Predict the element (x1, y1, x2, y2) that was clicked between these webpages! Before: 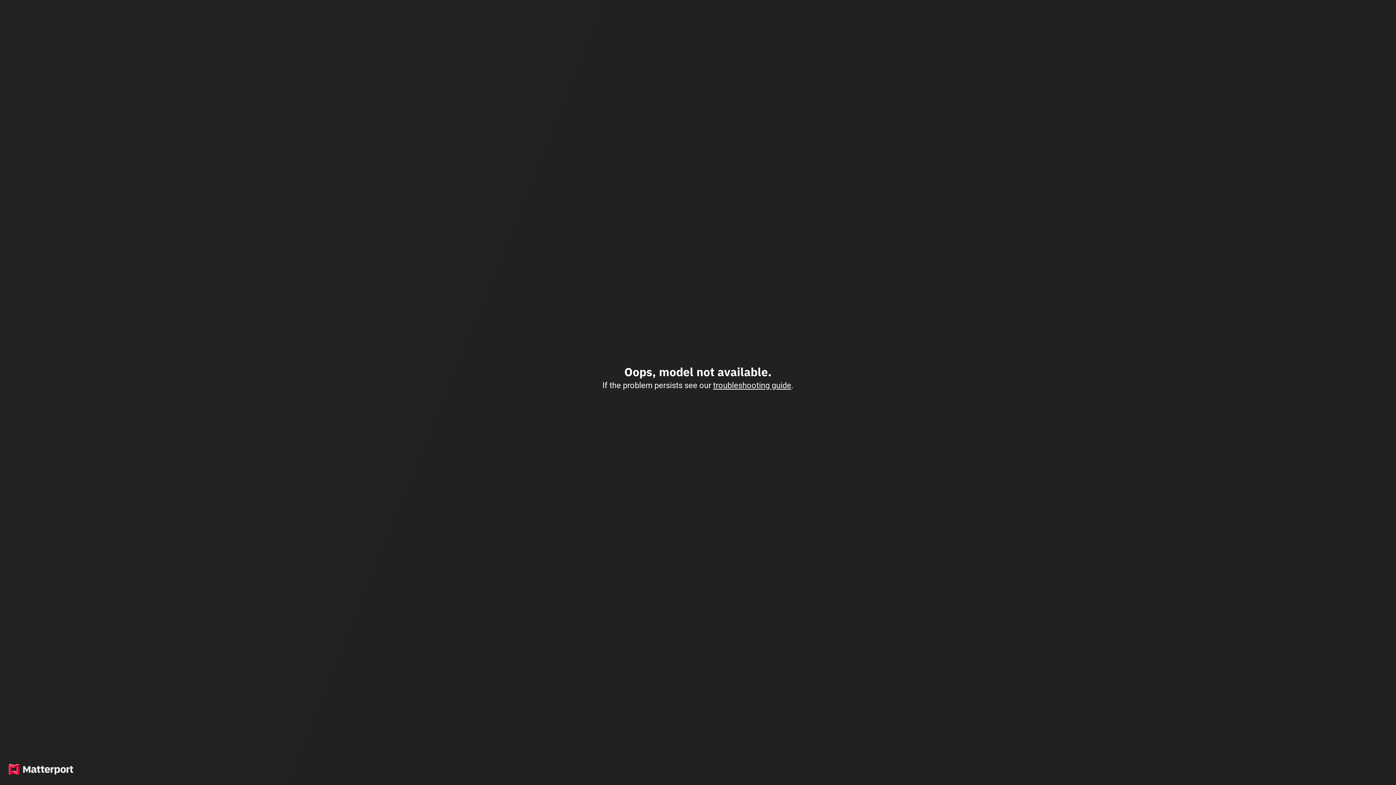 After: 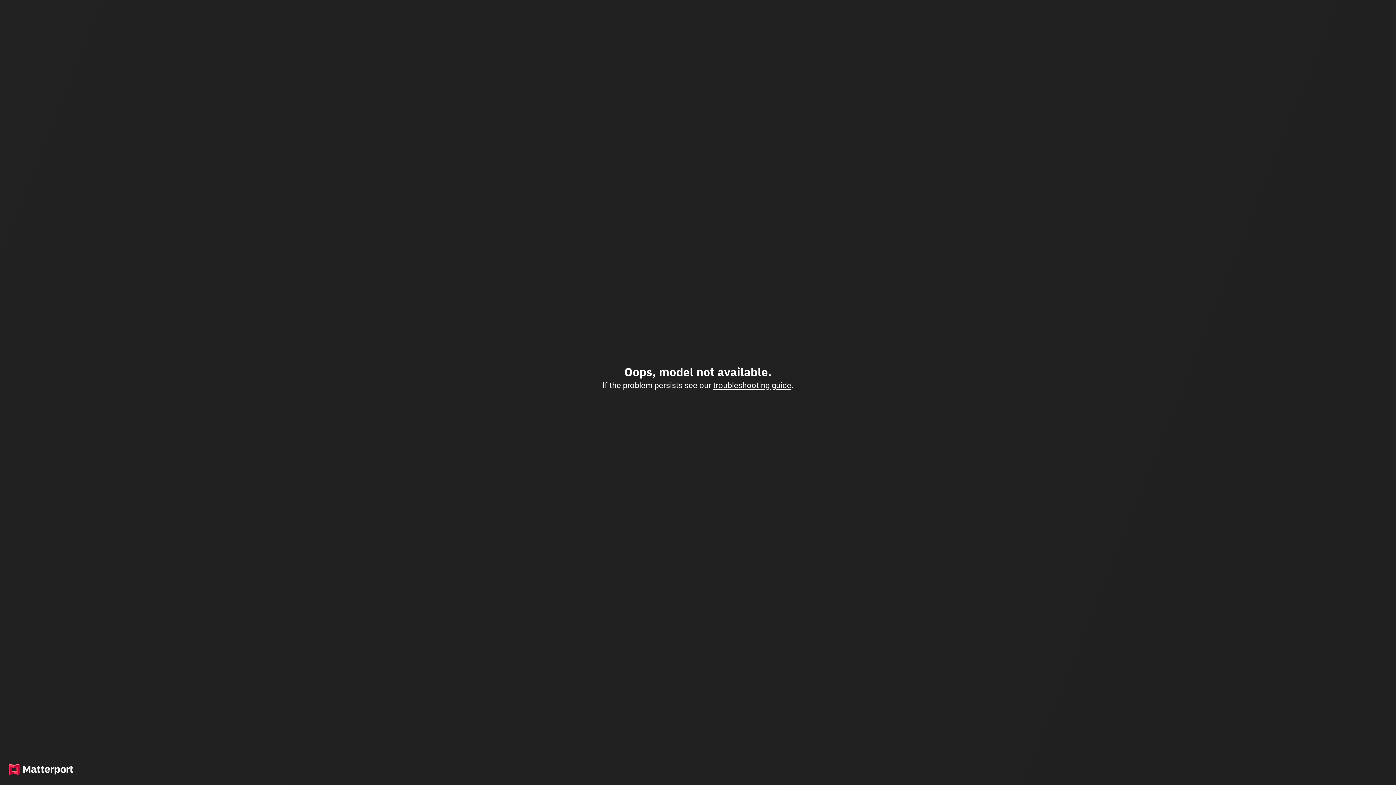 Action: label: troubleshooting guide bbox: (713, 380, 791, 390)